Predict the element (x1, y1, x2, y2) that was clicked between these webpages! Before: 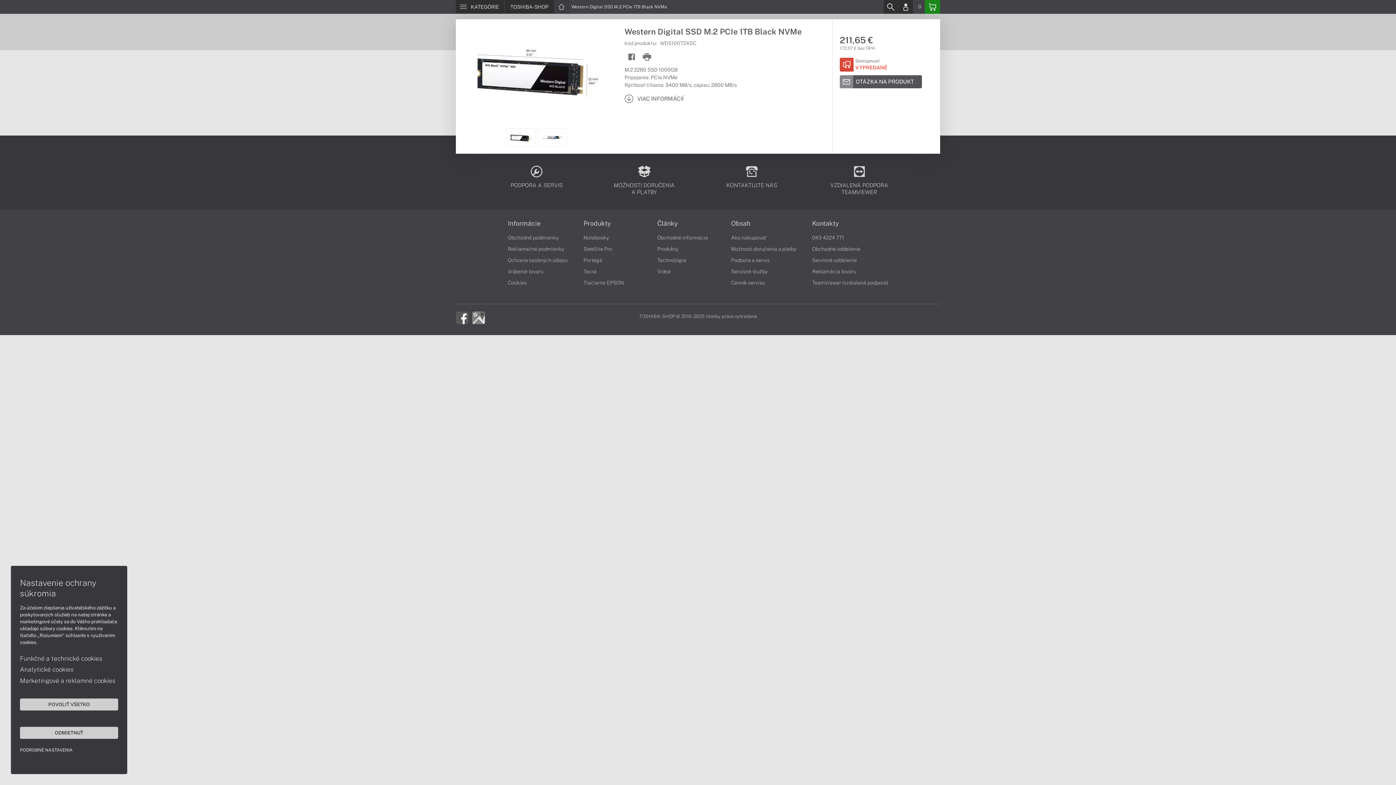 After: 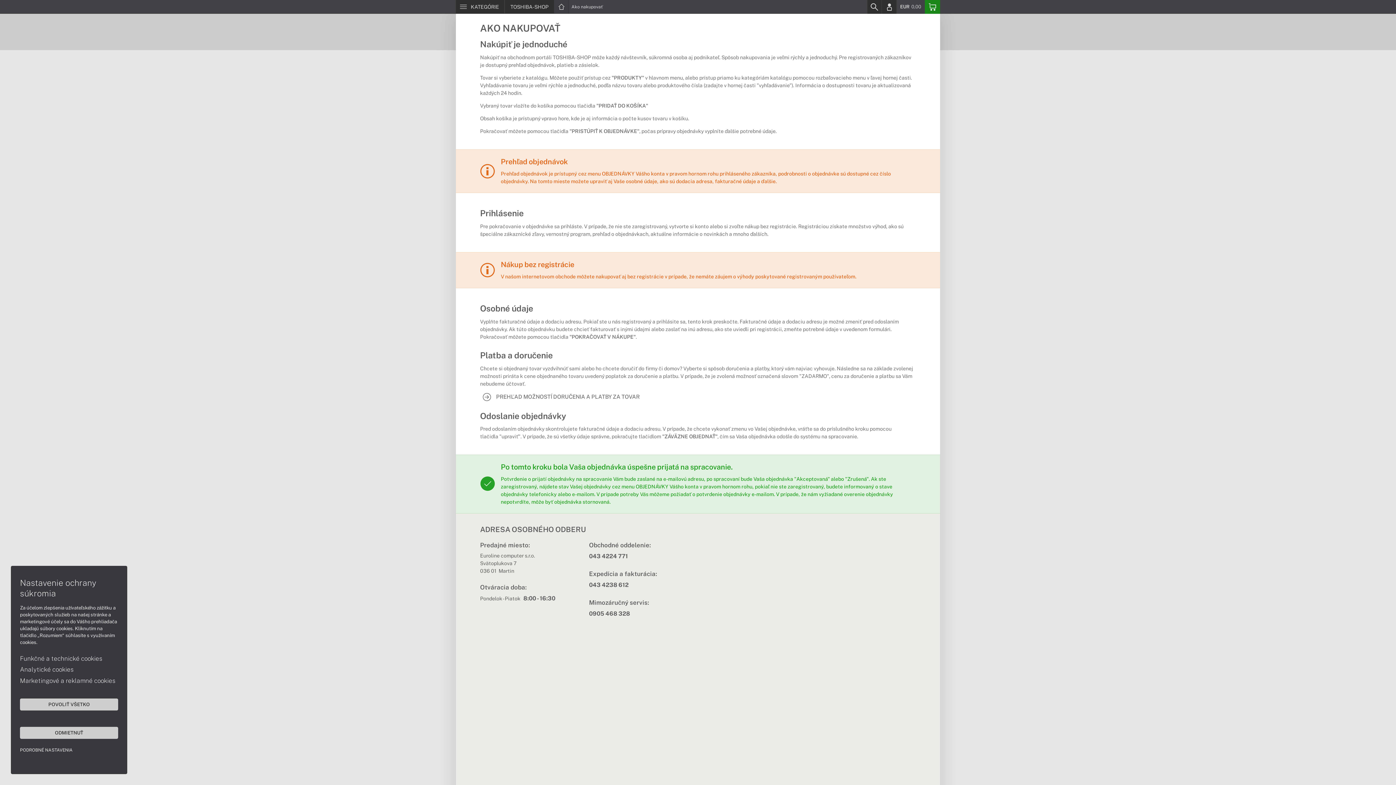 Action: bbox: (508, 220, 540, 226) label: Informácie